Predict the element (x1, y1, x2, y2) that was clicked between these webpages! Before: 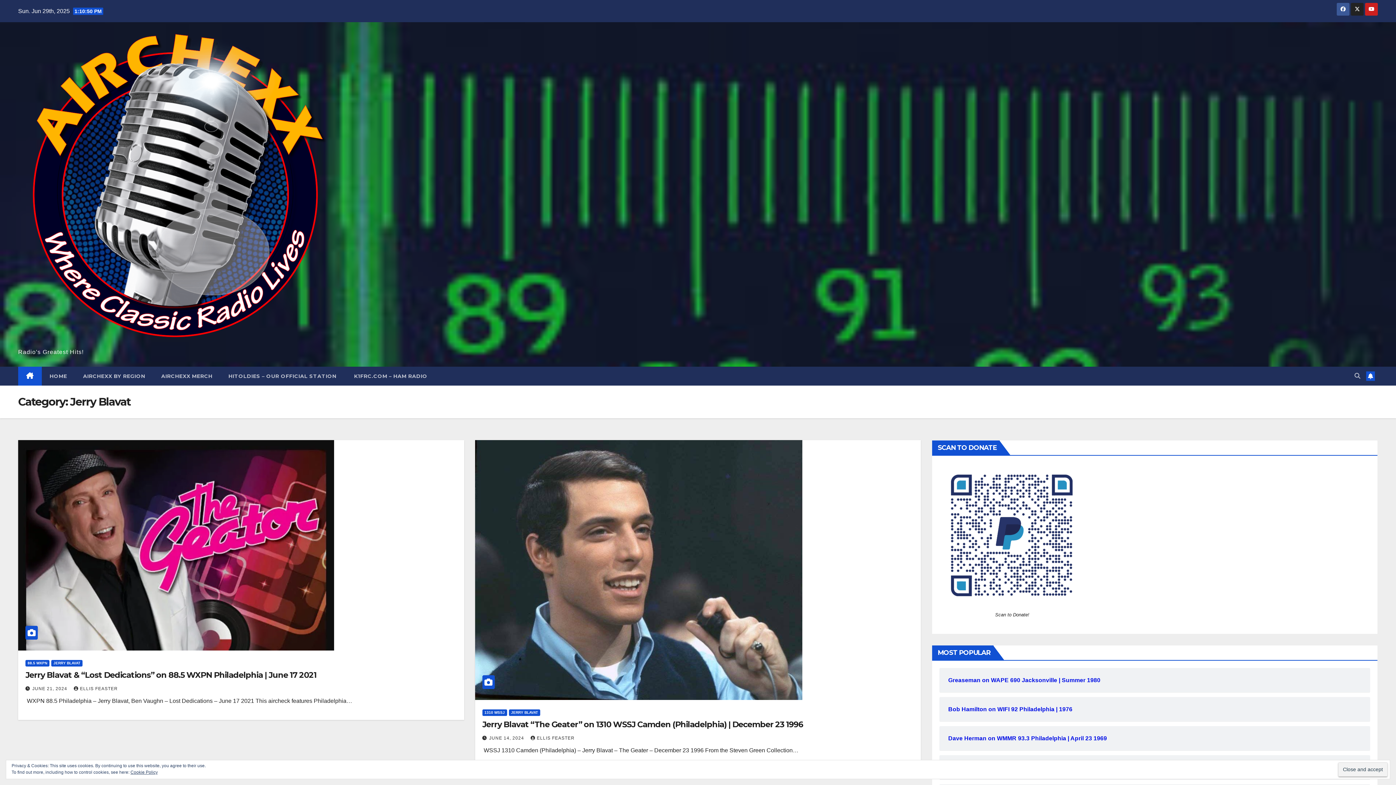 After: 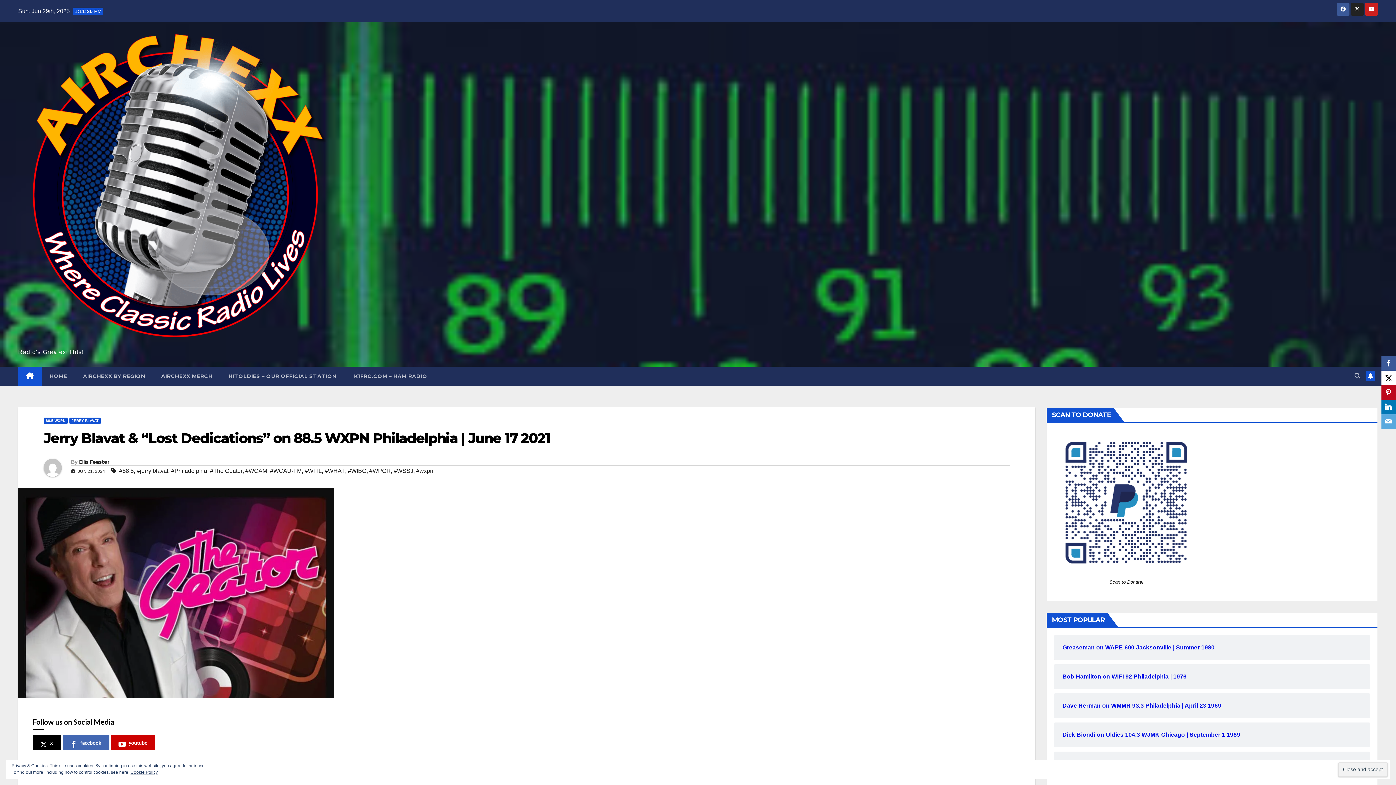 Action: bbox: (18, 541, 334, 548)